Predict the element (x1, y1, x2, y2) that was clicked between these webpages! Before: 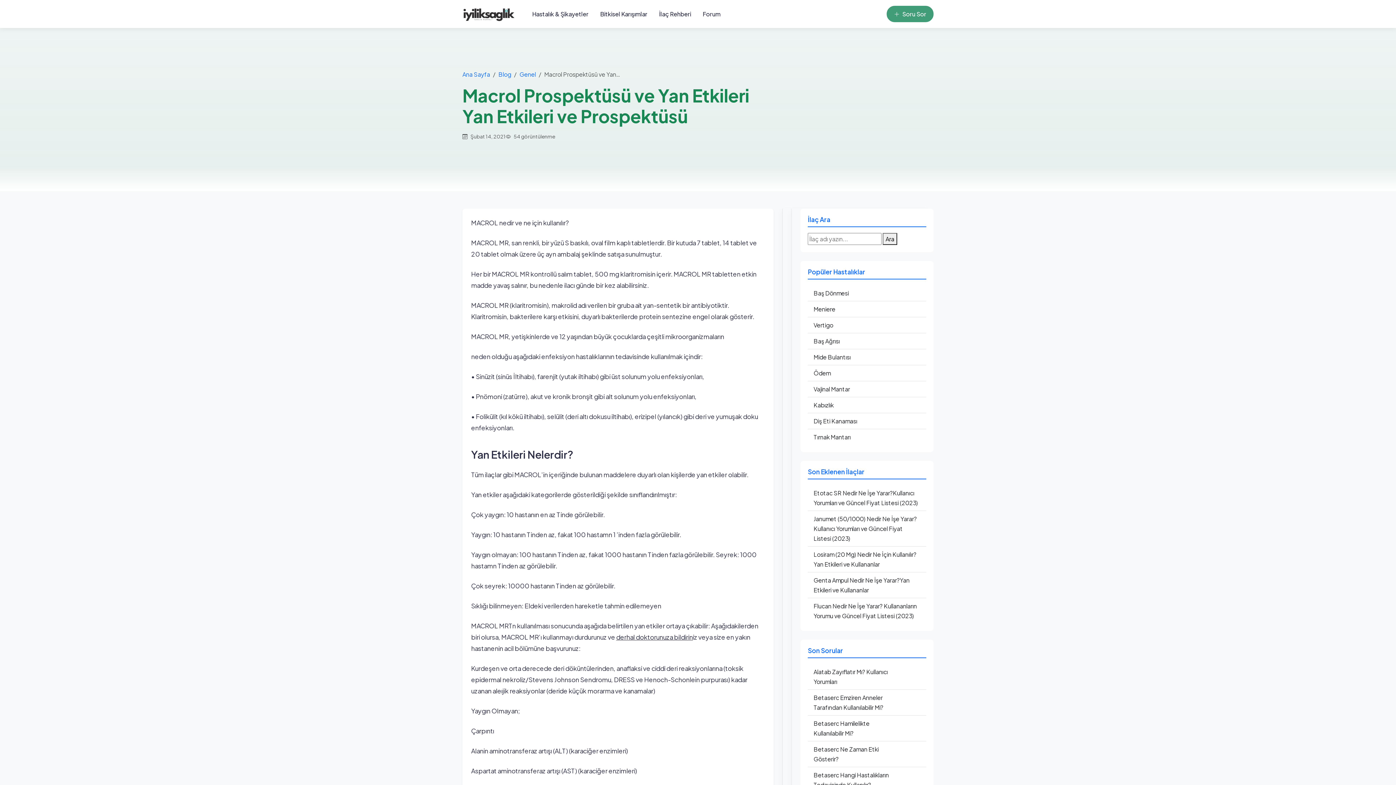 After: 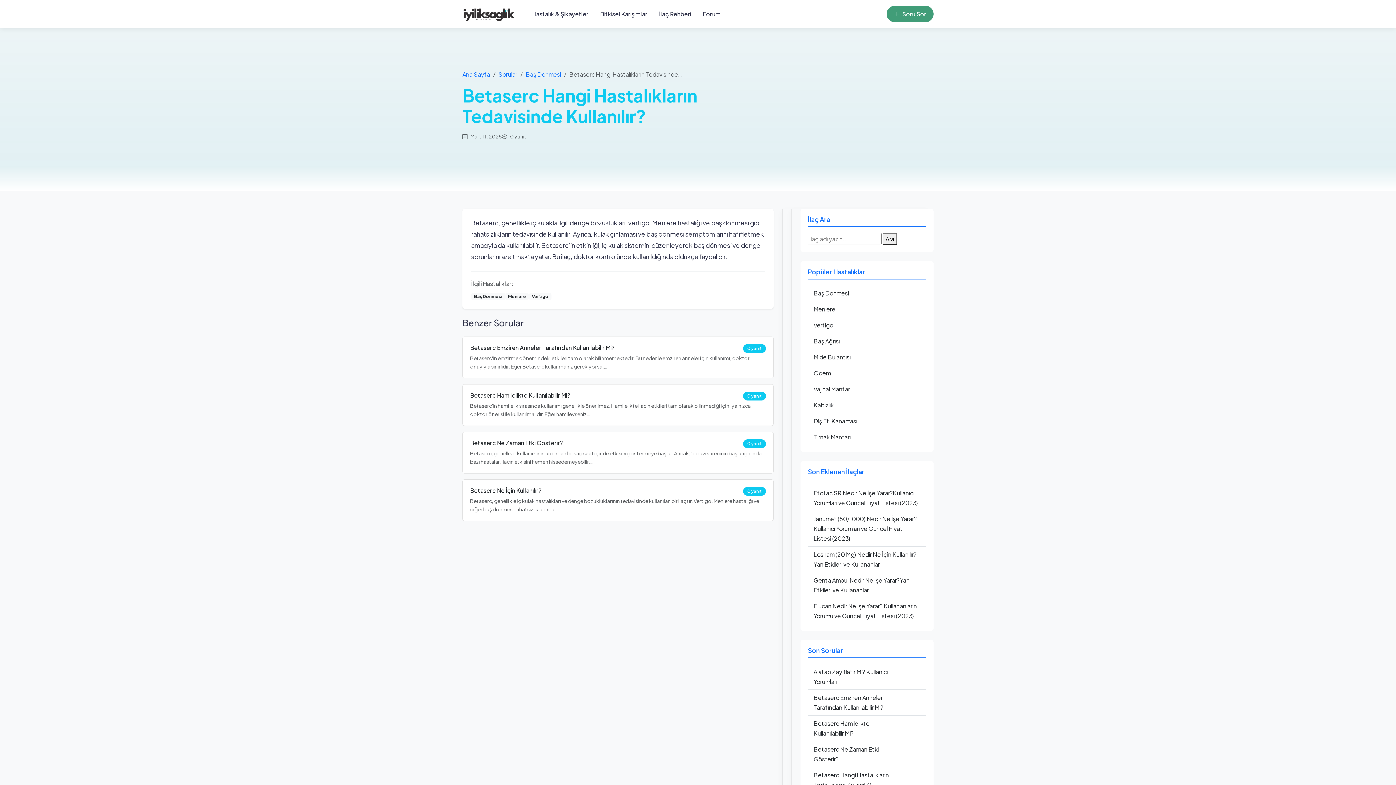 Action: label: Betaserc Hangi Hastalıkların Tedavisinde Kullanılır?
0 cevap bbox: (808, 767, 926, 793)